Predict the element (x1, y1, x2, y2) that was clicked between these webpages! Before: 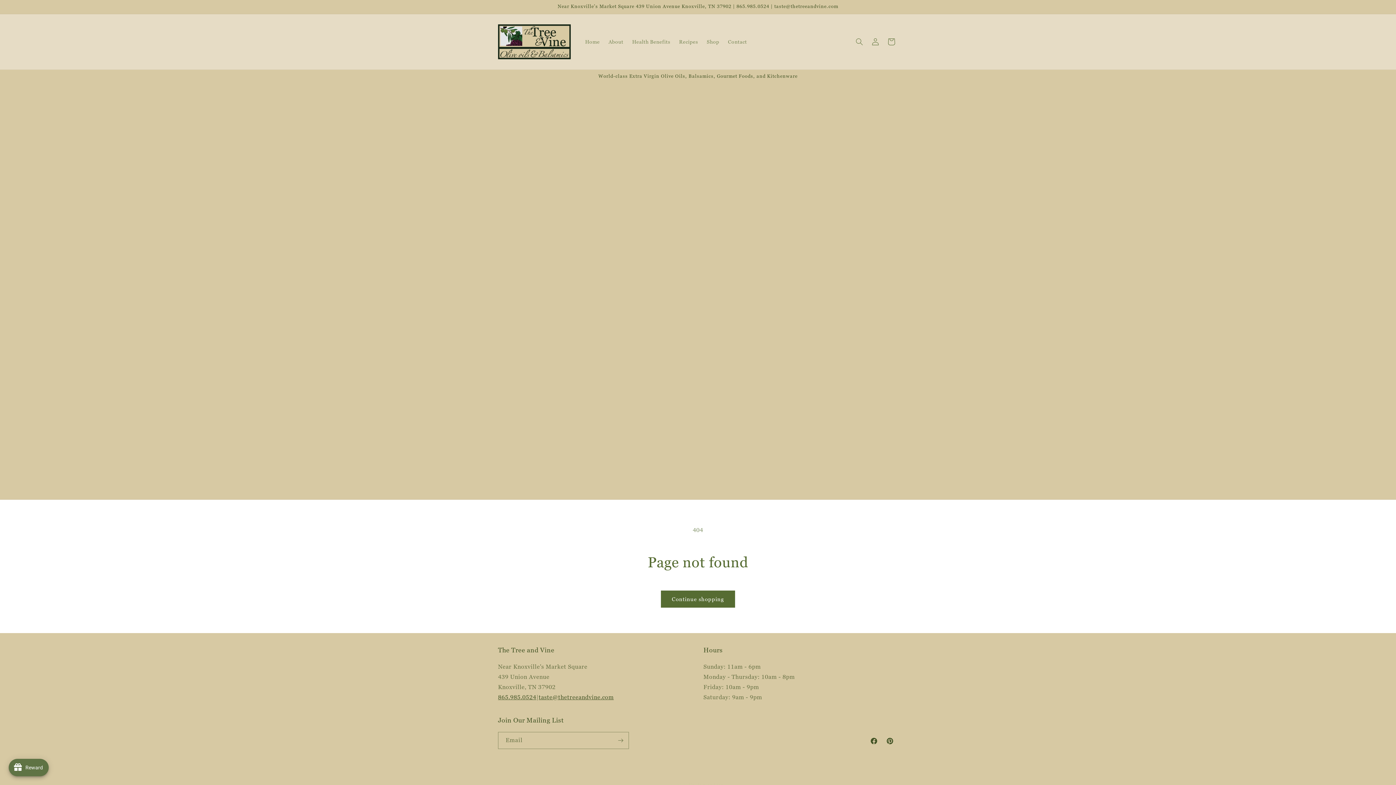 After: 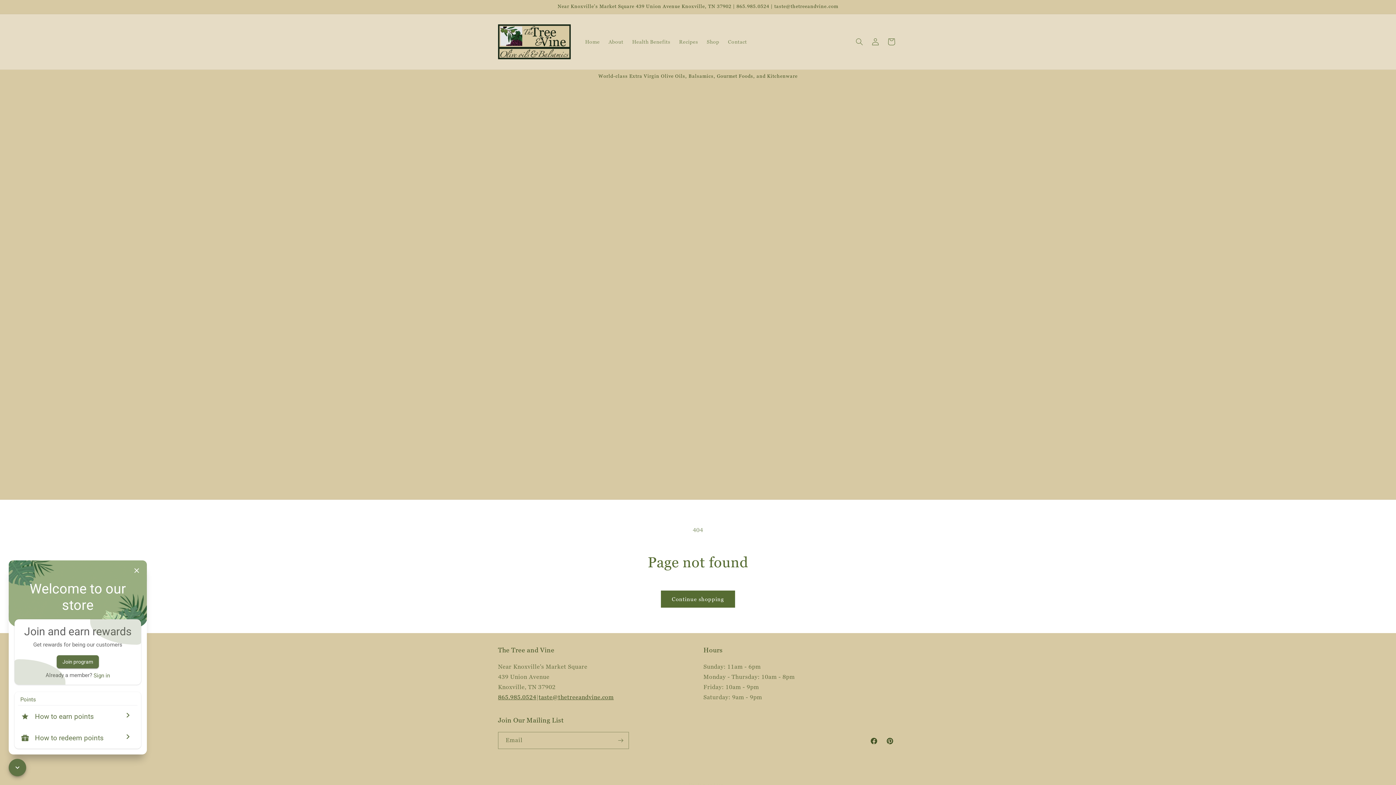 Action: label: Open Joy popup bbox: (8, 759, 48, 776)